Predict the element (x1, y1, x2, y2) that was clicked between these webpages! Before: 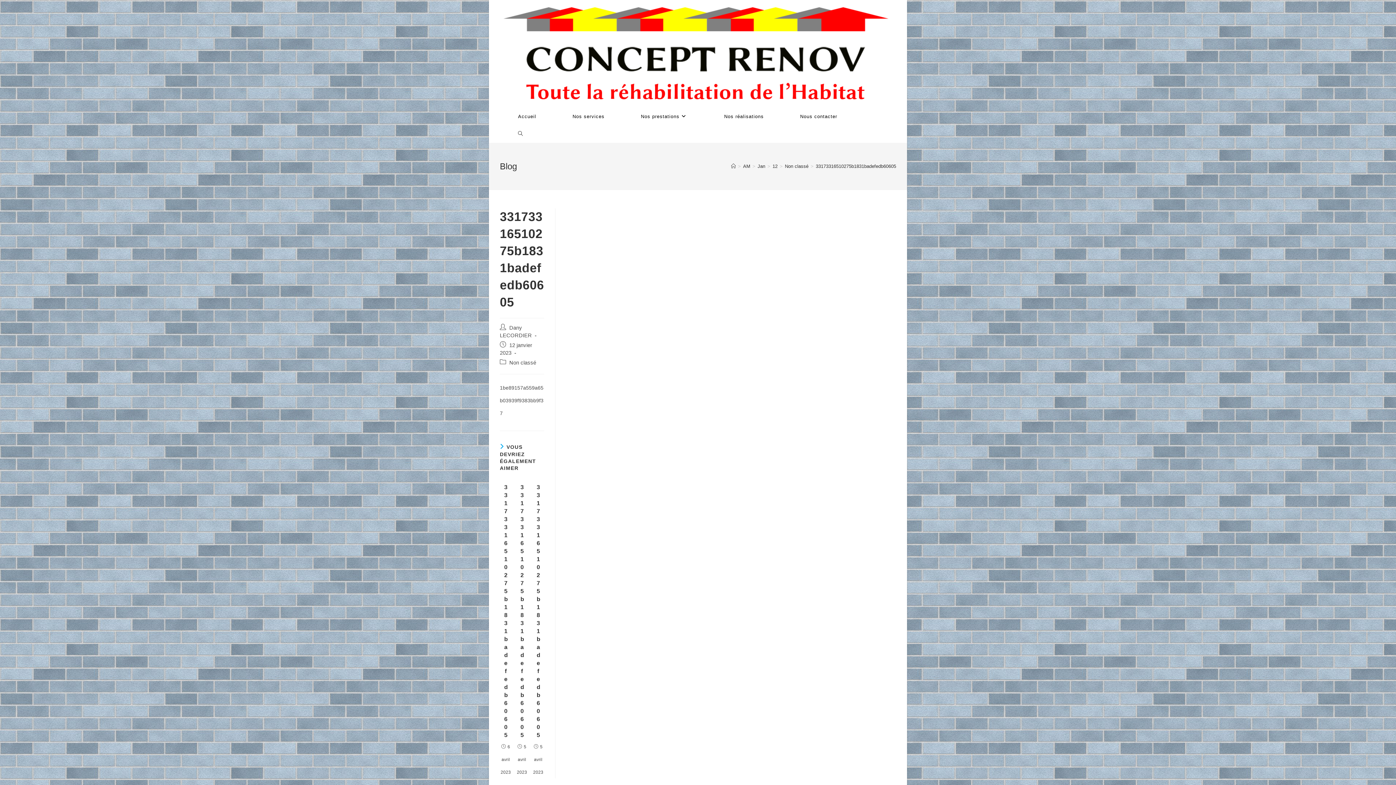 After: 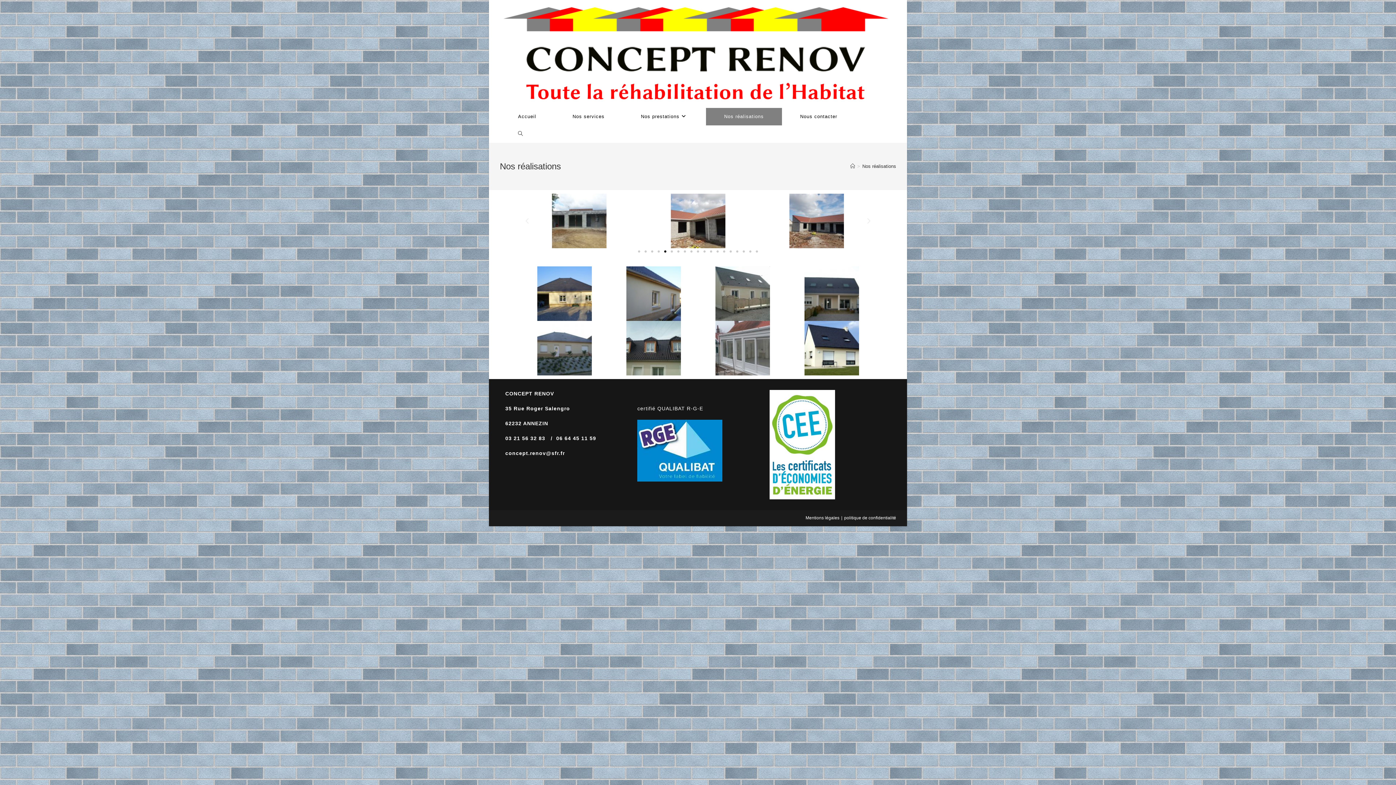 Action: label: Nos réalisations bbox: (706, 108, 782, 125)